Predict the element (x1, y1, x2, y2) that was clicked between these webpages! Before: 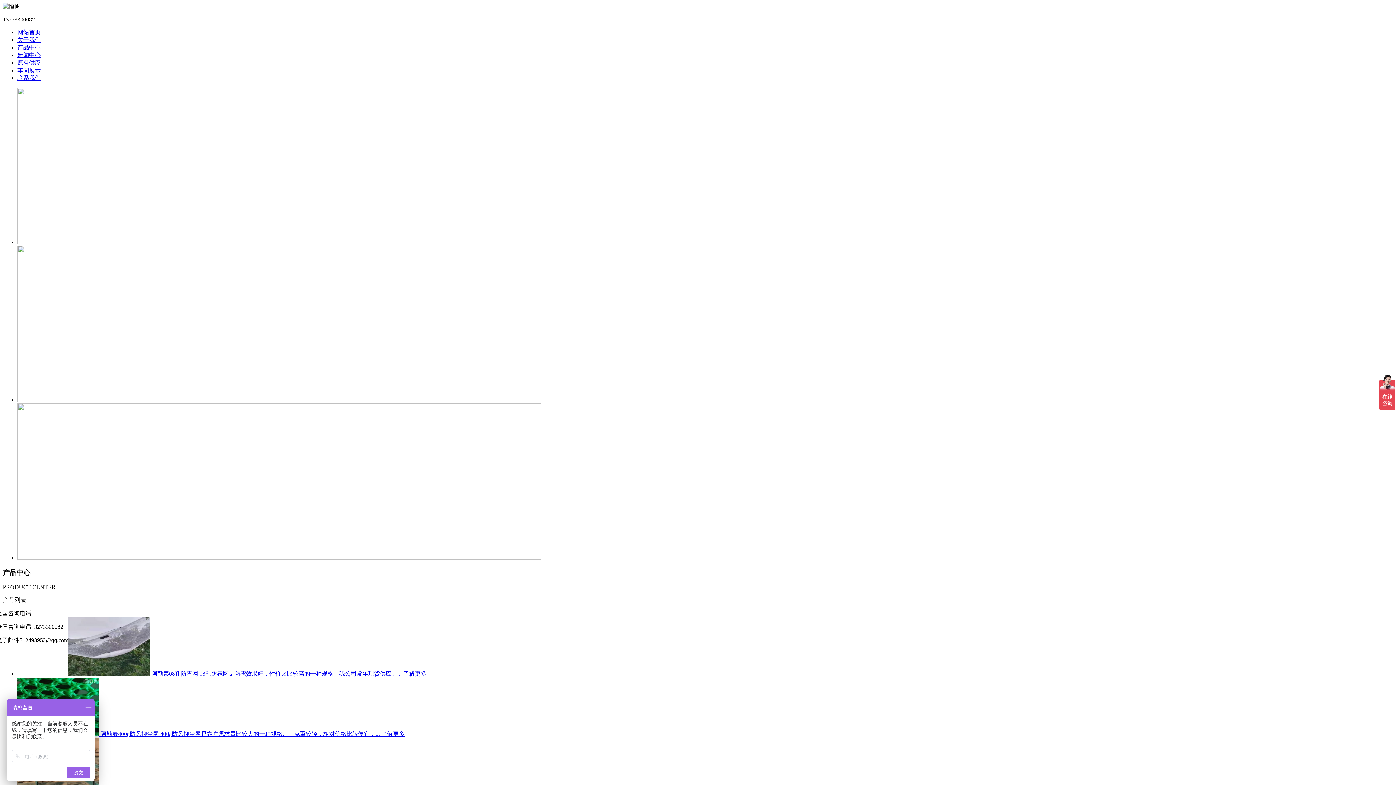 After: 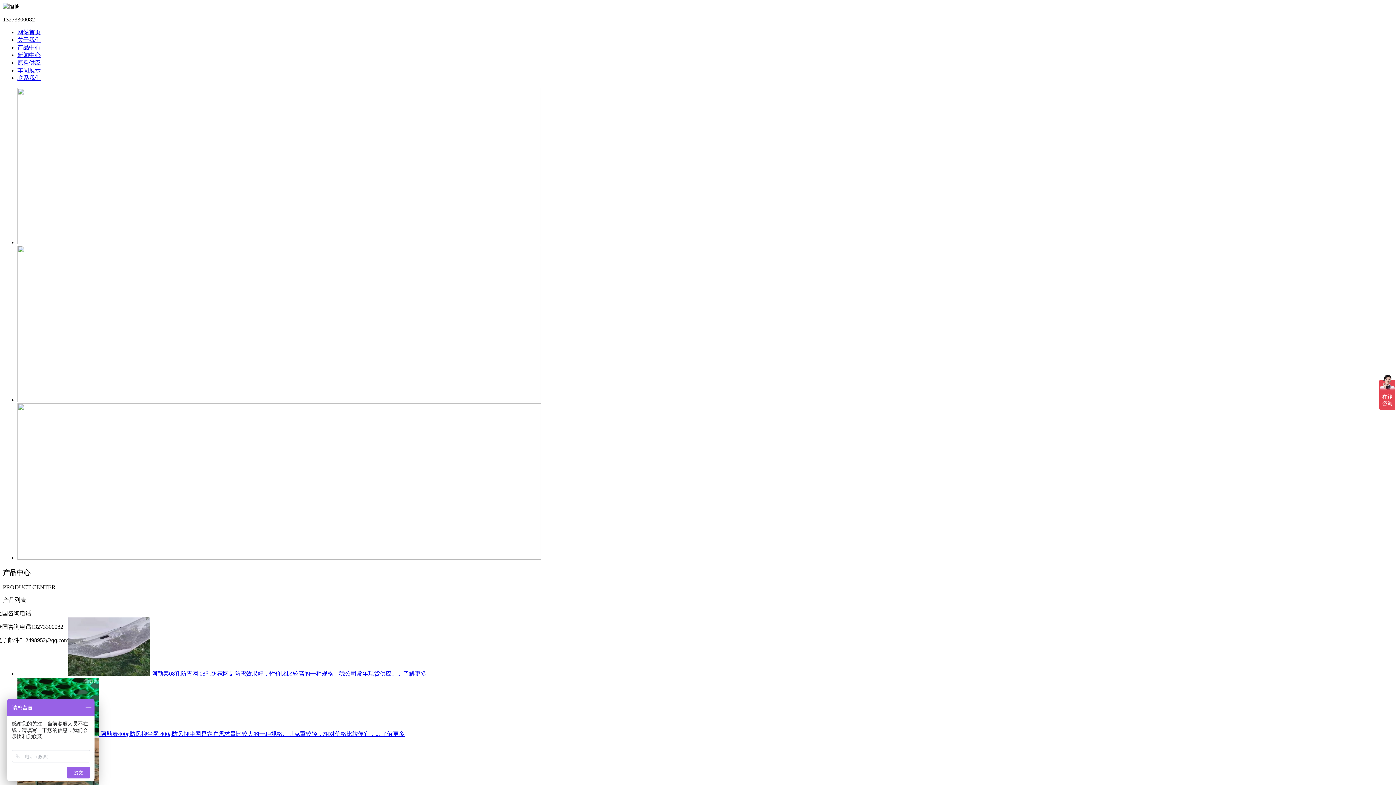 Action: bbox: (17, 29, 40, 35) label: 网站首页